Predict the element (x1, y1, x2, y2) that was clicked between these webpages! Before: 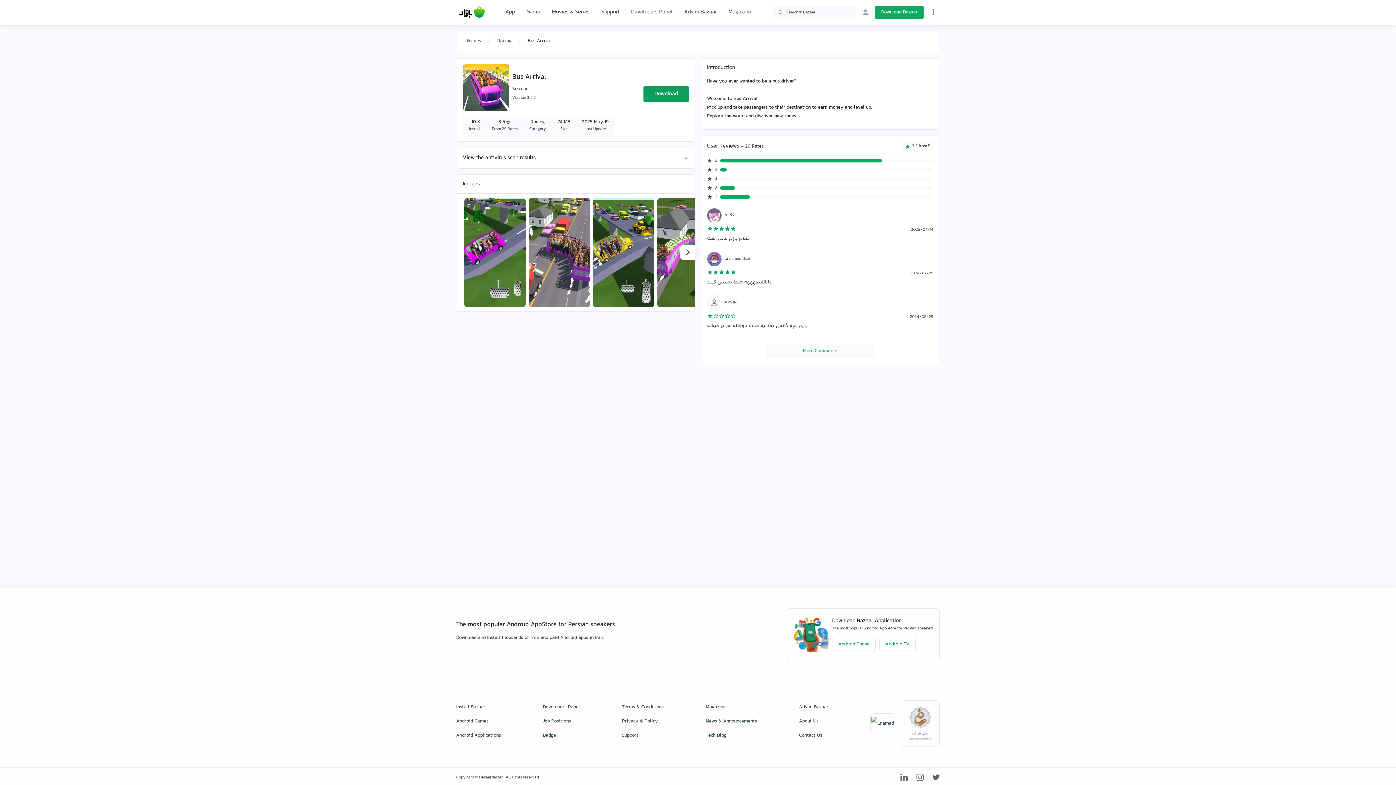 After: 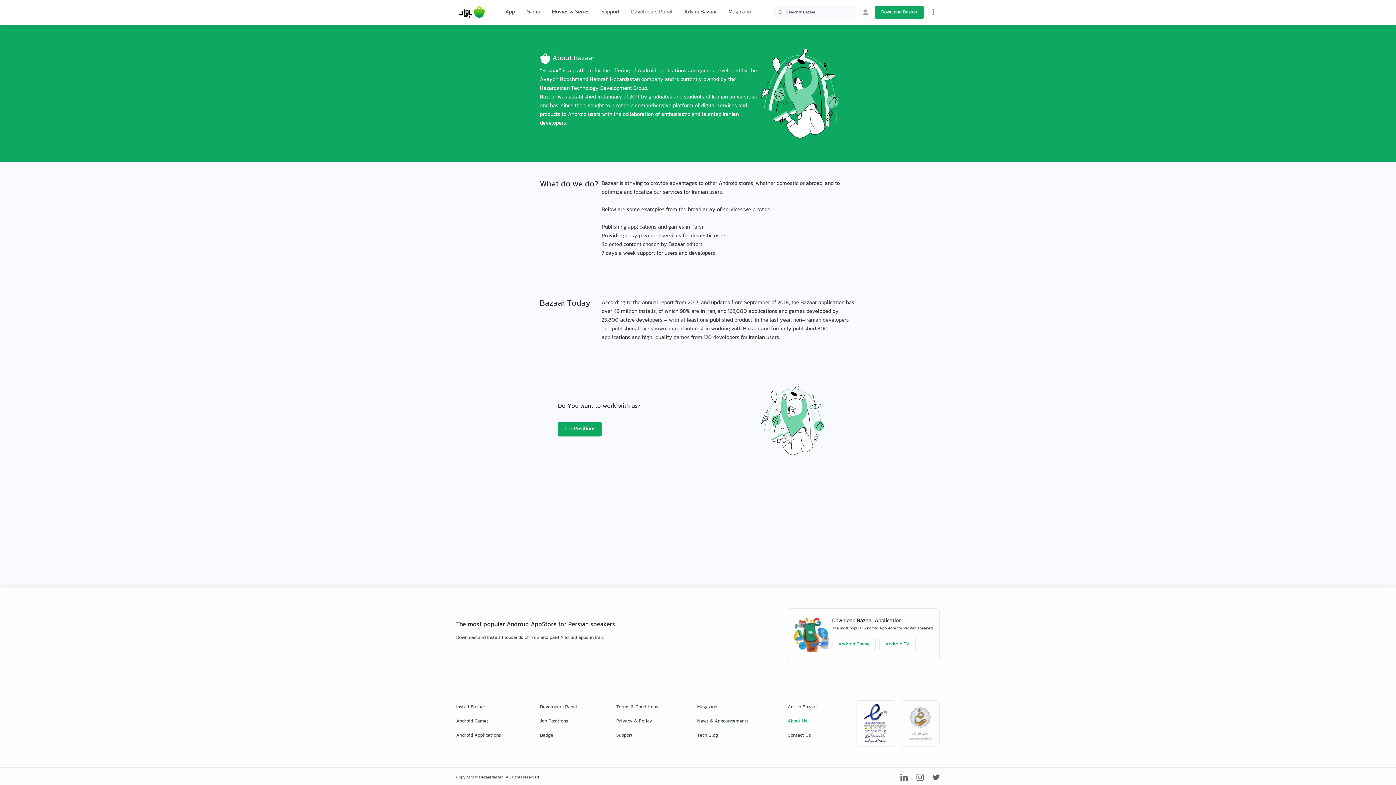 Action: label: About Us bbox: (787, 714, 817, 729)